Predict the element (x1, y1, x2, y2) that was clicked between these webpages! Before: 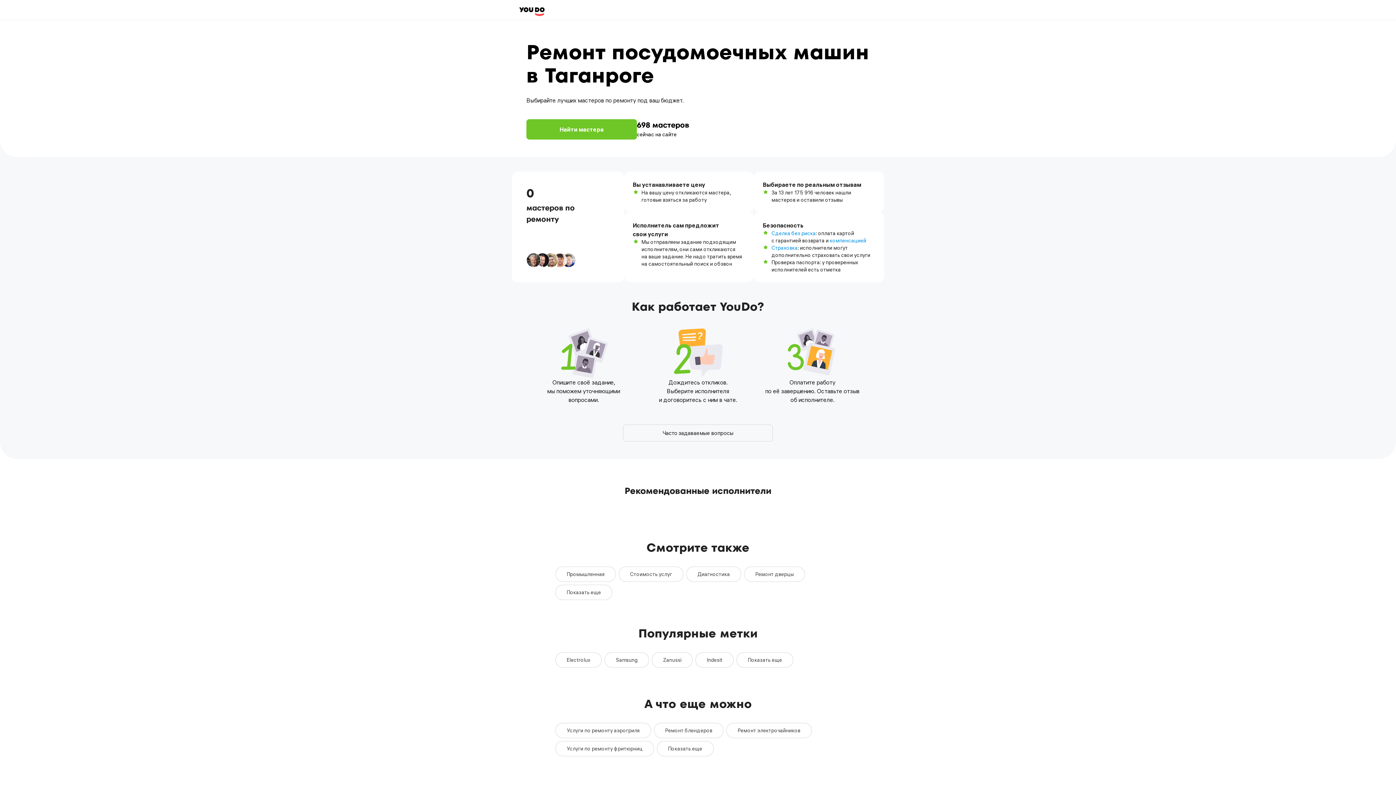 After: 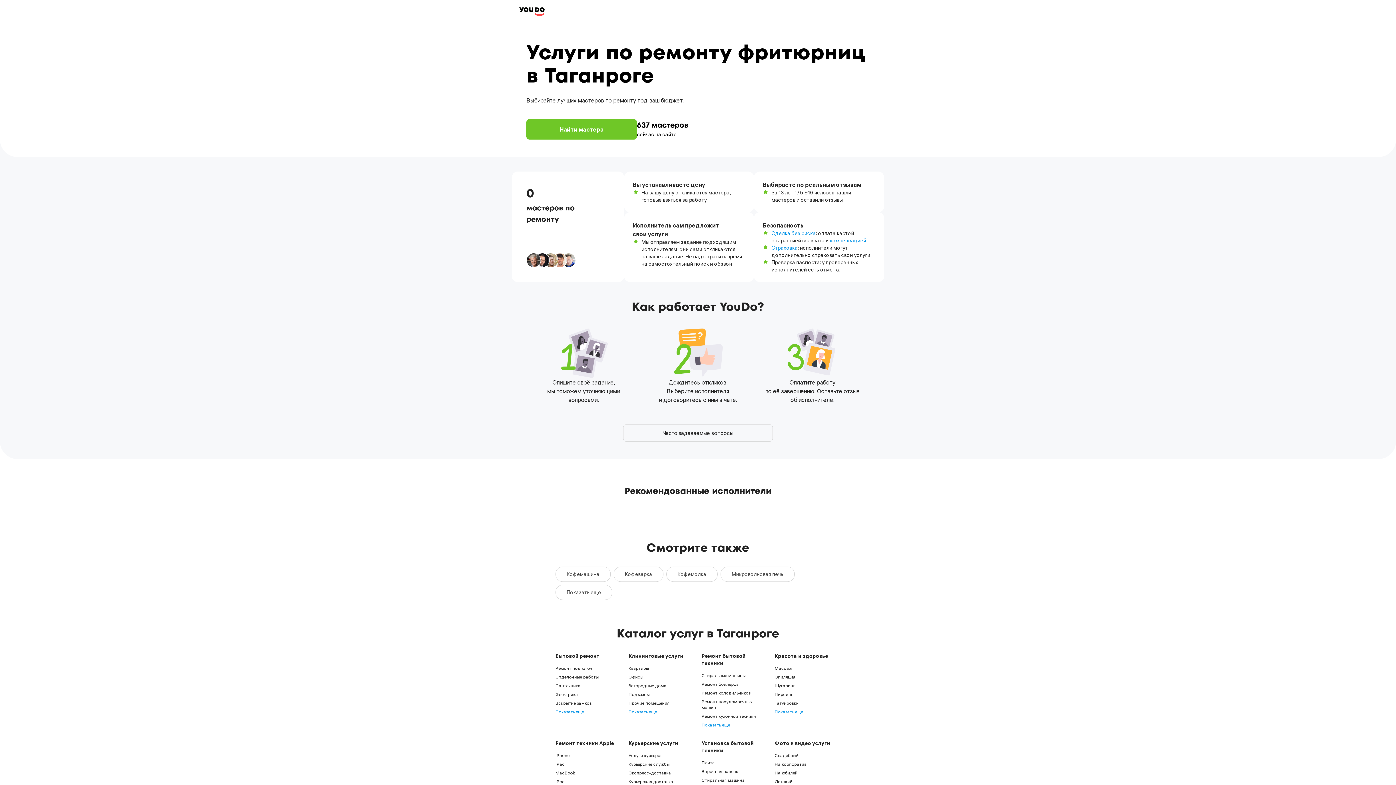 Action: bbox: (555, 741, 654, 756) label: Услуги по ремонту фритюрниц